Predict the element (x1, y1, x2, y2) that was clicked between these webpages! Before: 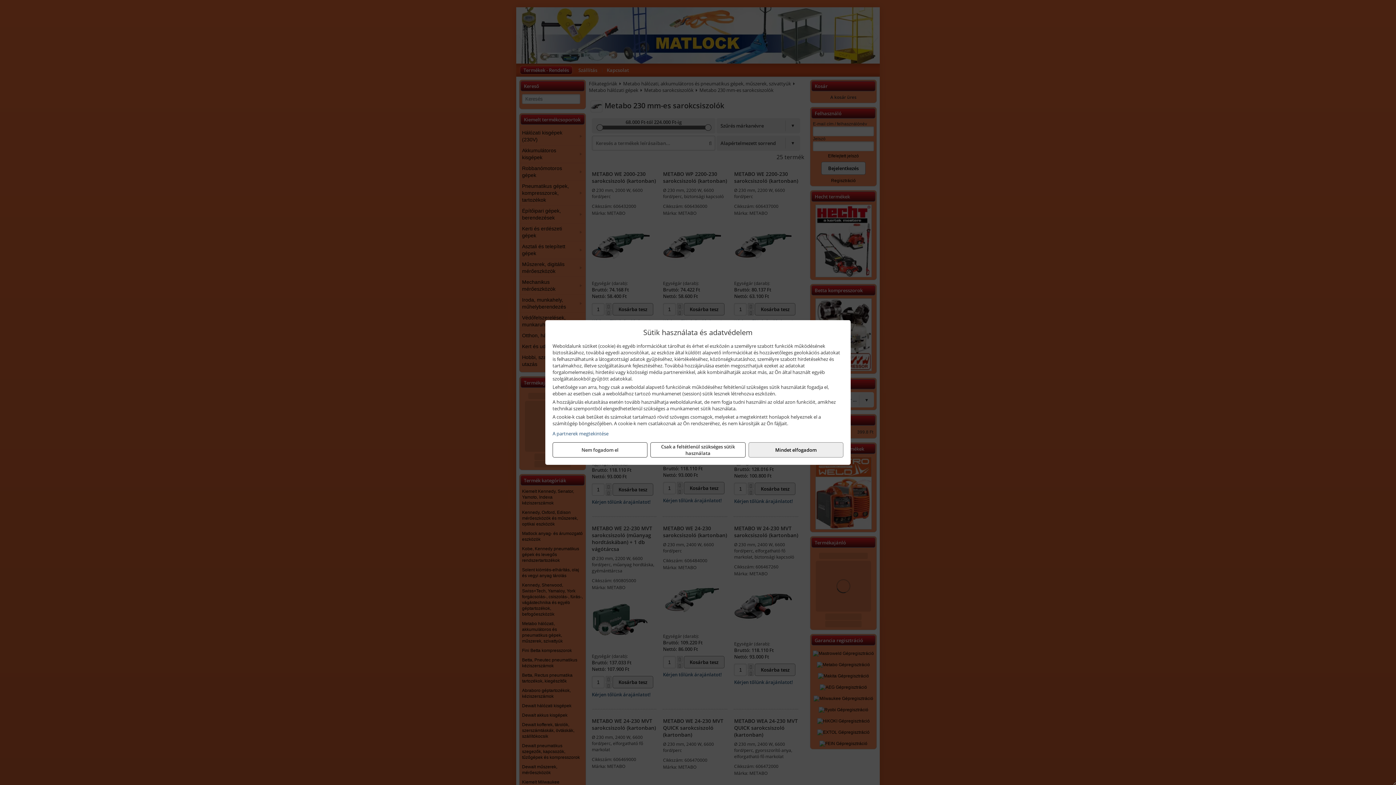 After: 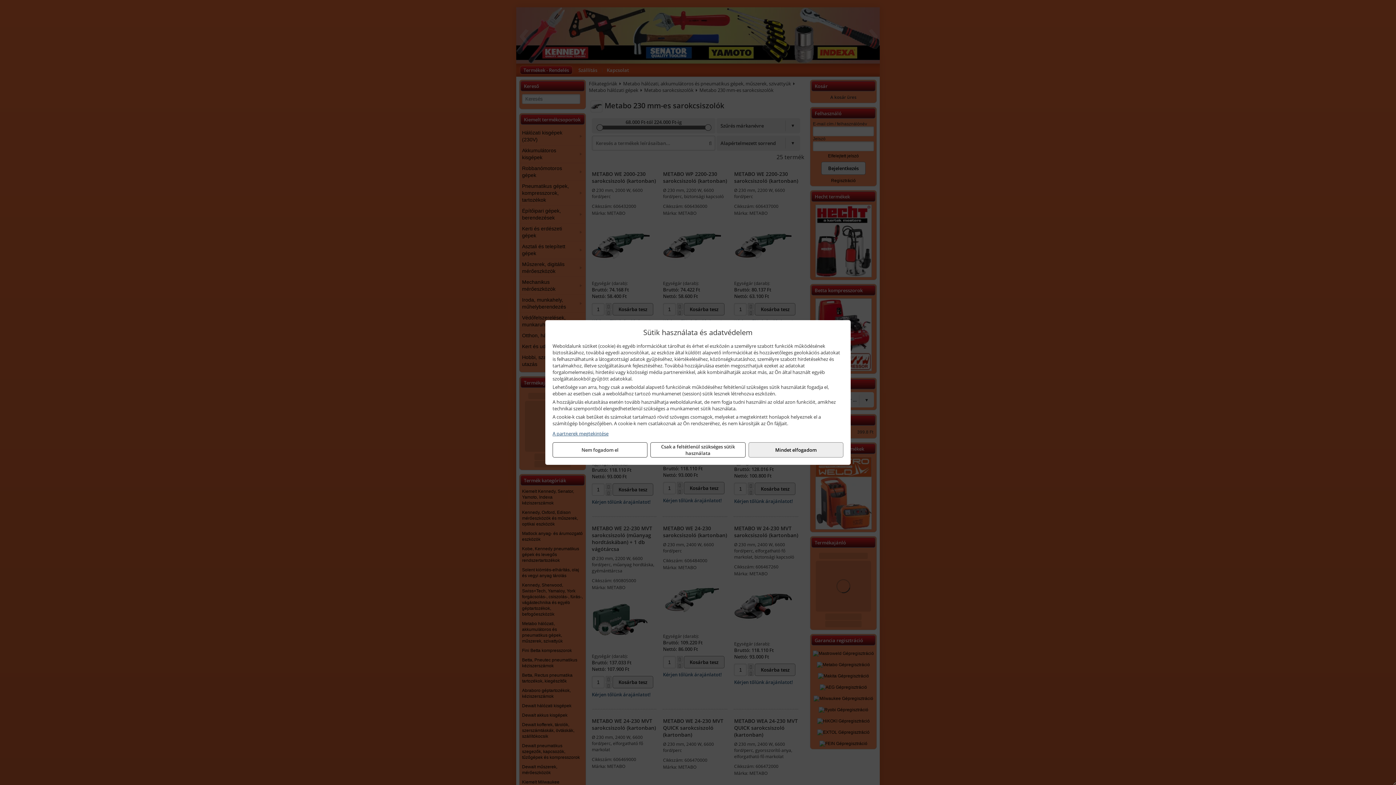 Action: bbox: (552, 430, 843, 437) label: A partnerek megtekintése